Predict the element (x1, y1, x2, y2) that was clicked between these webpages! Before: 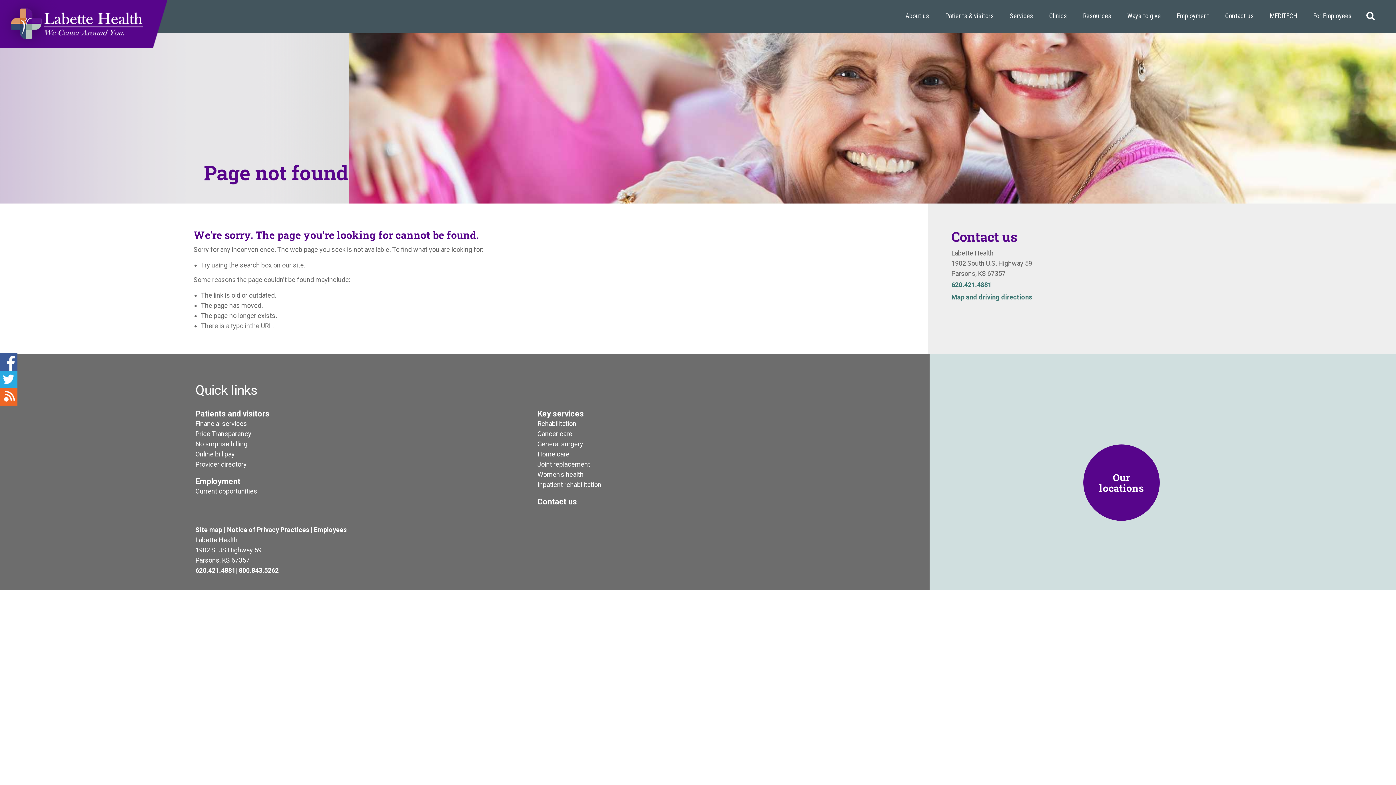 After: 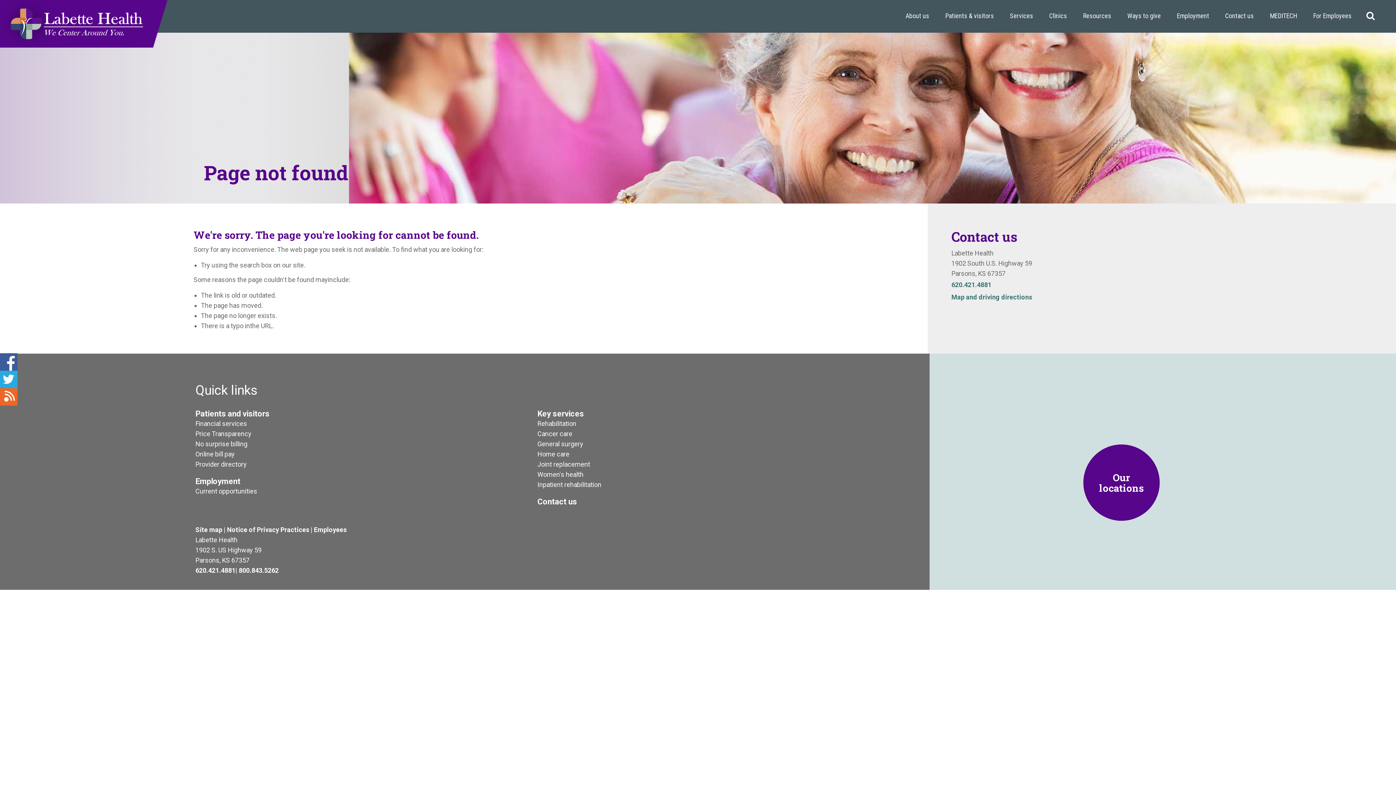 Action: label: Twitter bbox: (0, 370, 17, 388)